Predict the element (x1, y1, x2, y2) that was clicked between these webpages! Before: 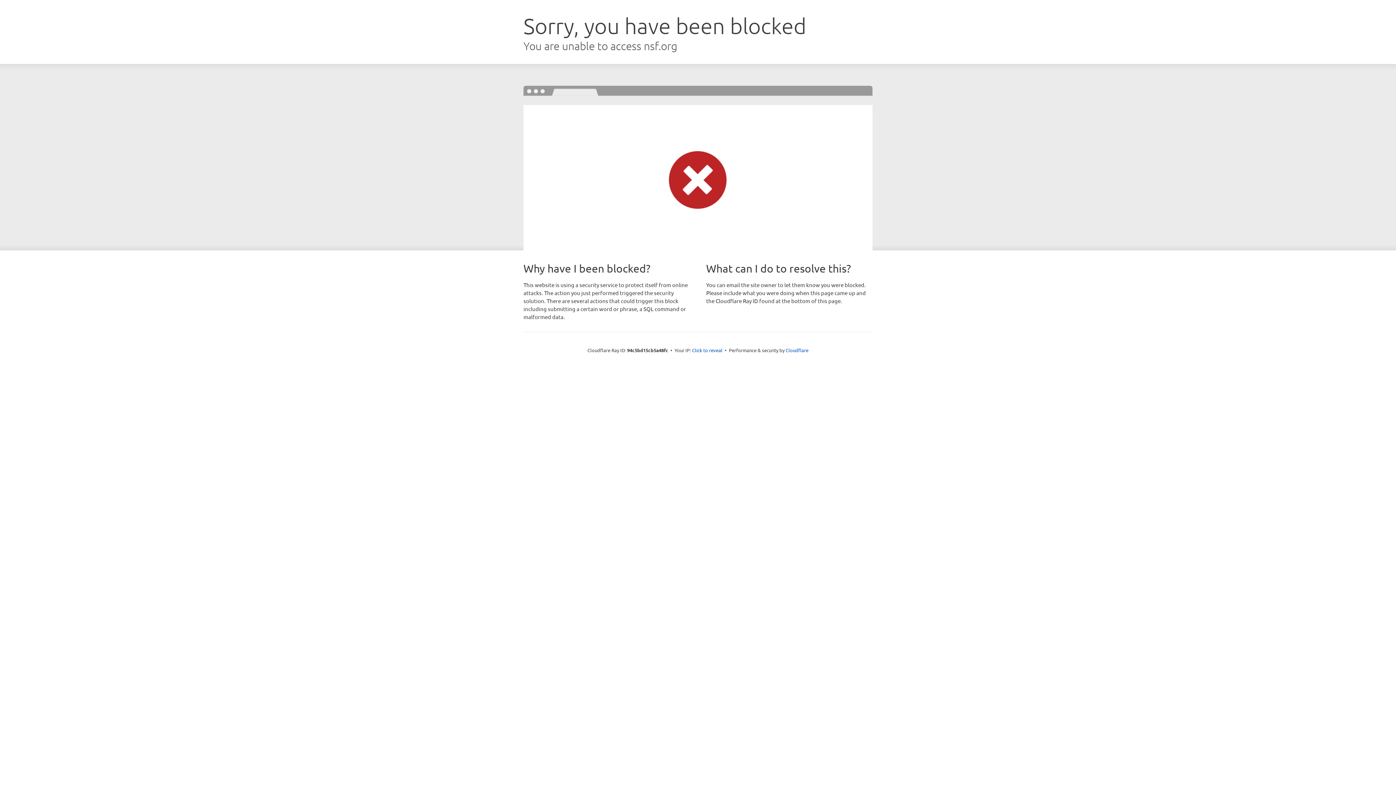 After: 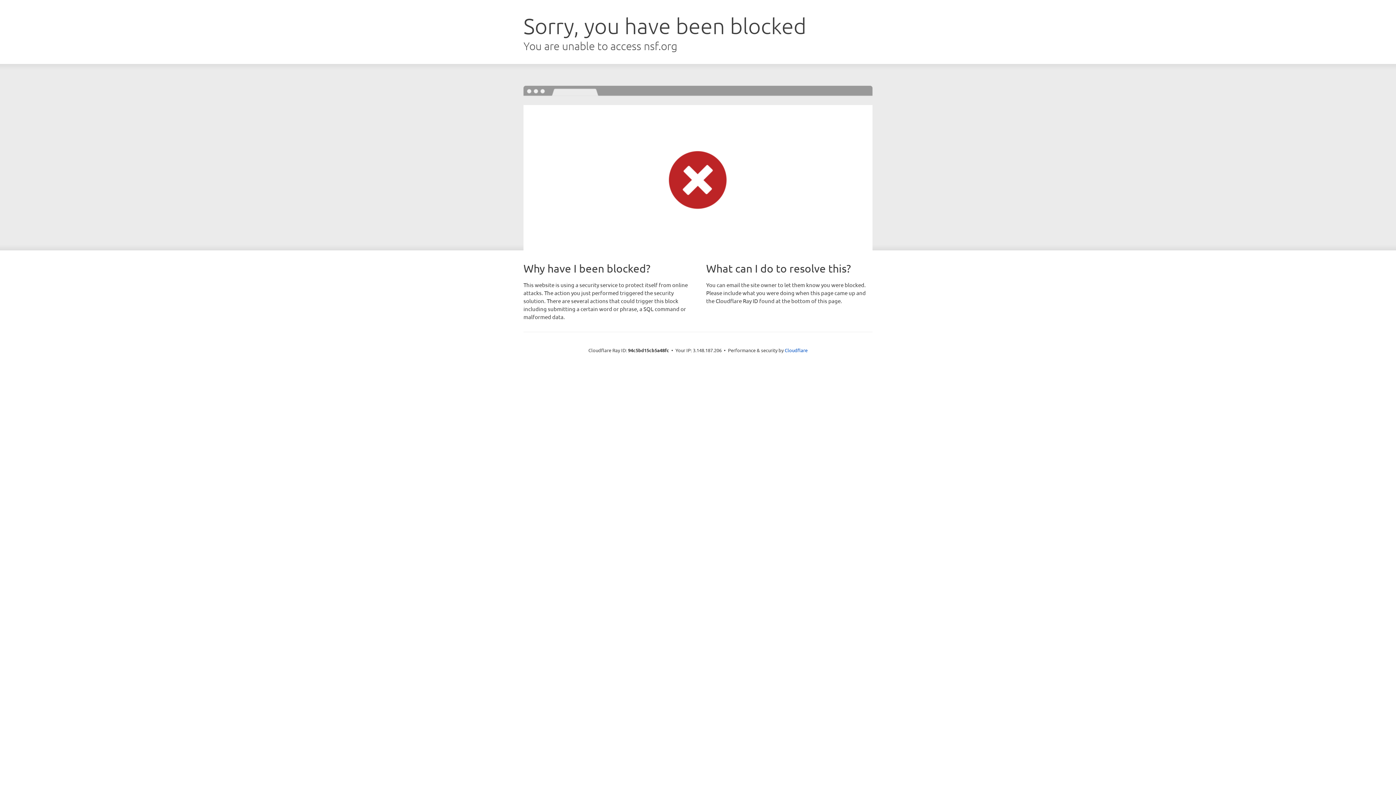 Action: label: Click to reveal bbox: (692, 346, 722, 353)